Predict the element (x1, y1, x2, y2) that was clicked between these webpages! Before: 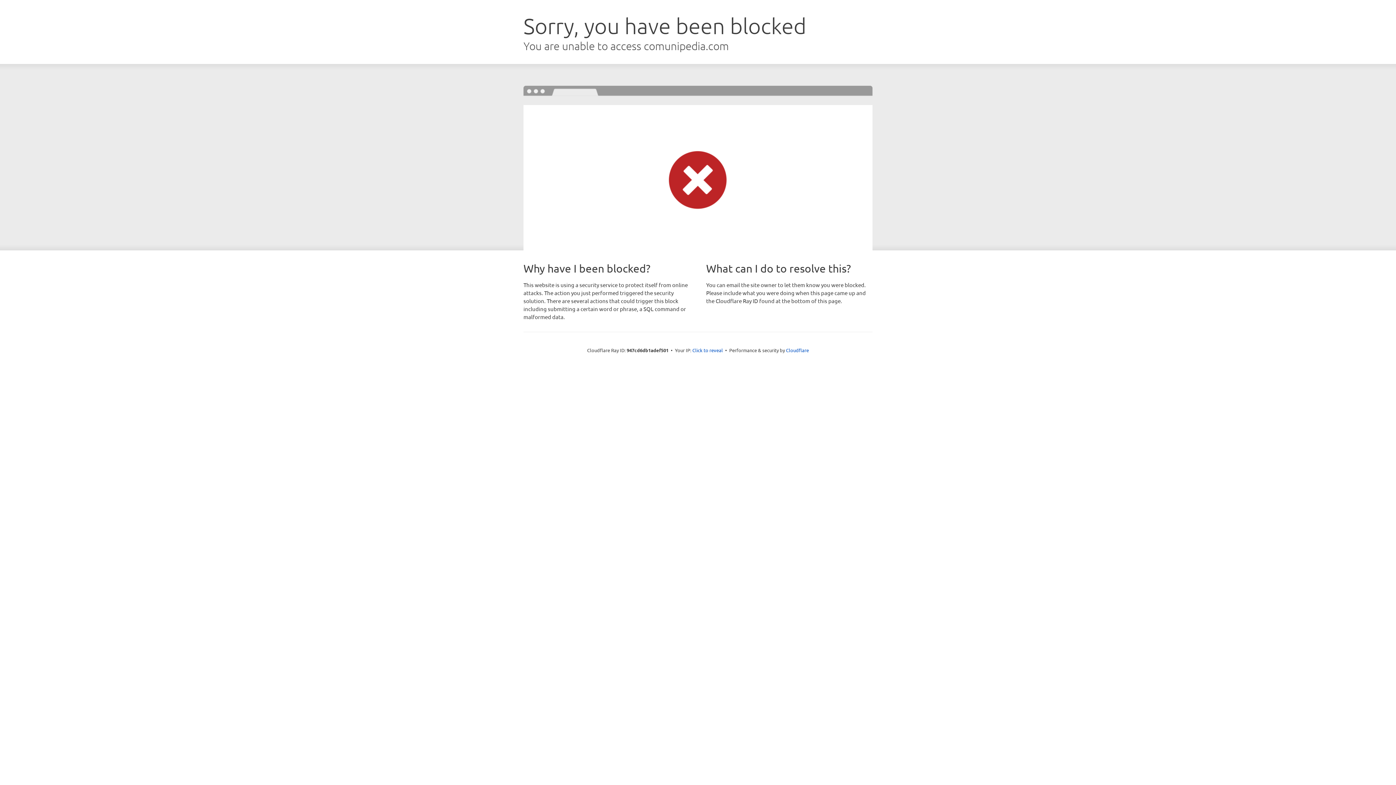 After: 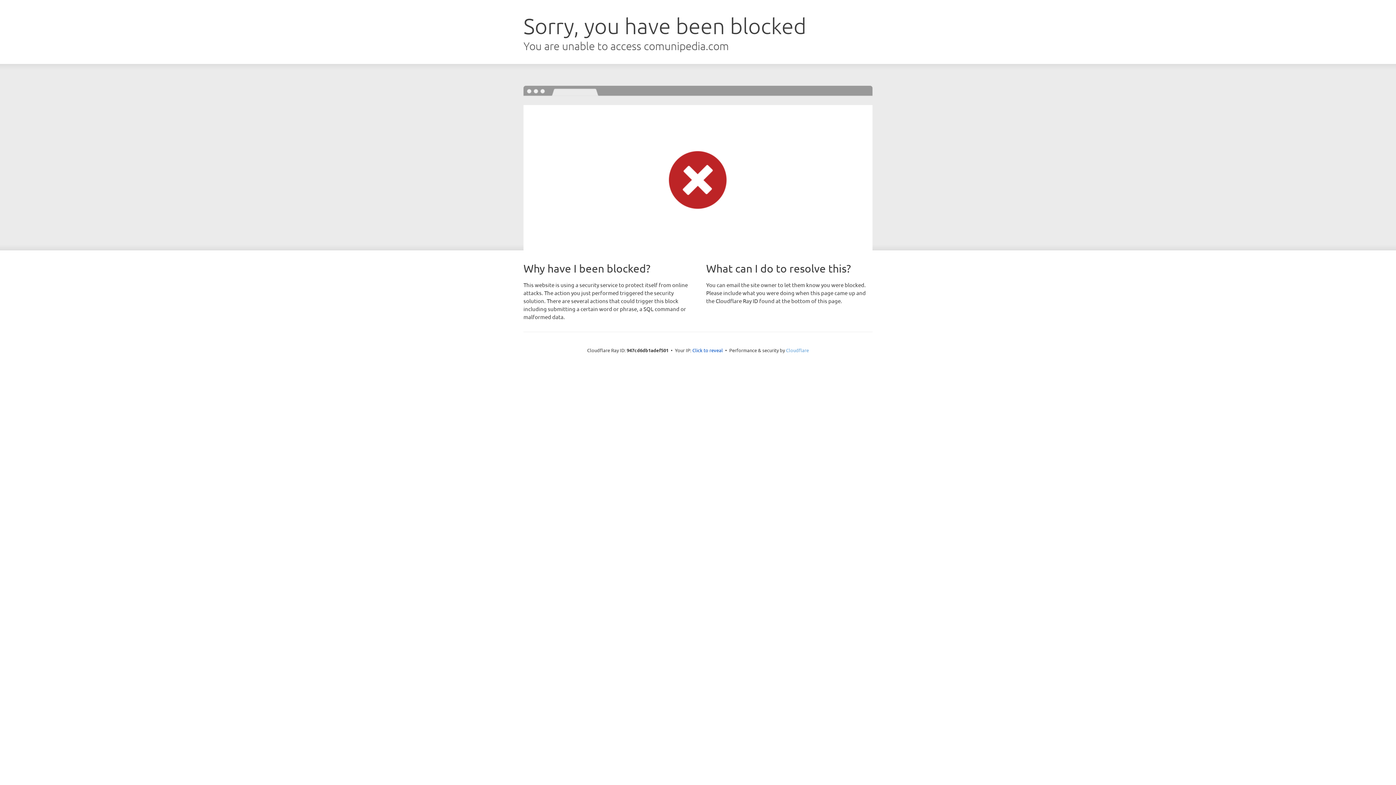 Action: label: Cloudflare bbox: (786, 347, 809, 353)